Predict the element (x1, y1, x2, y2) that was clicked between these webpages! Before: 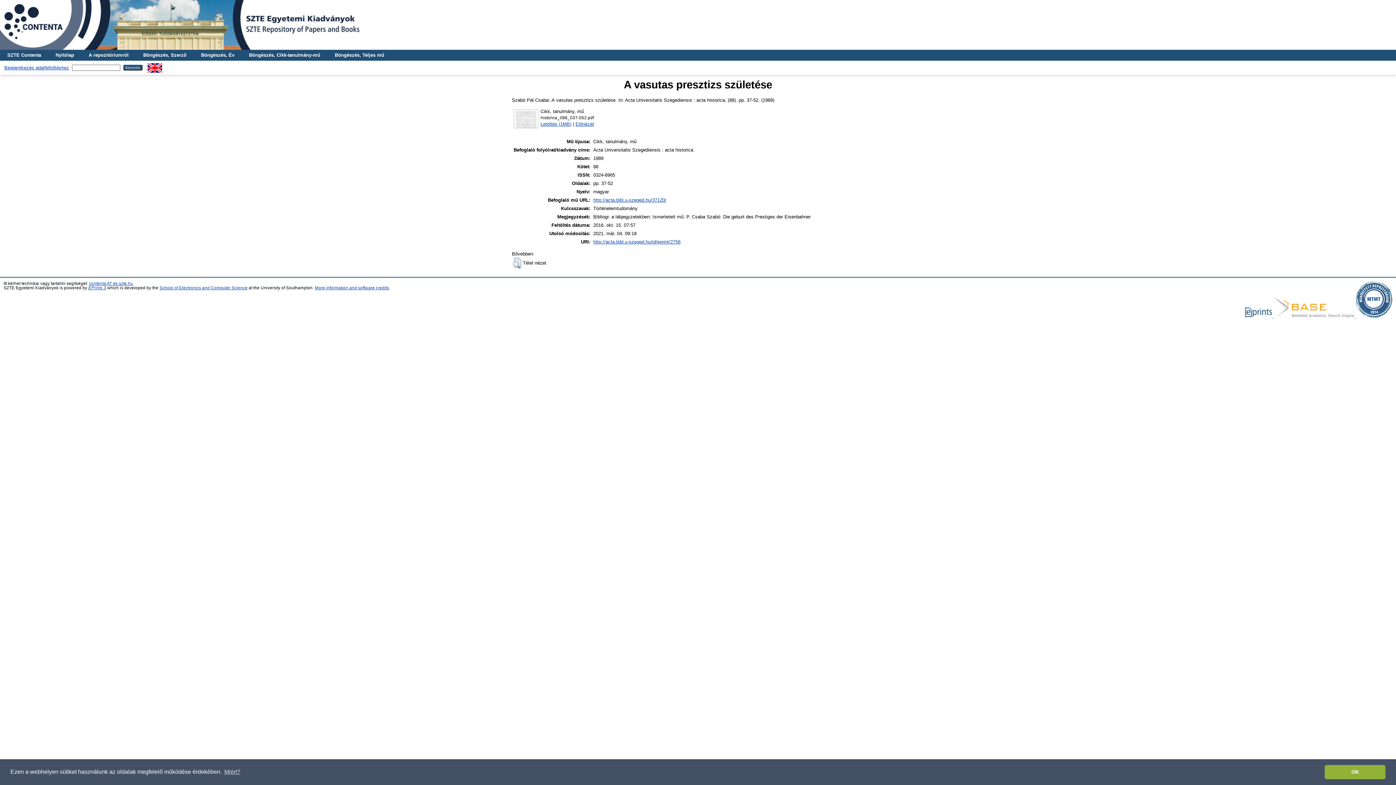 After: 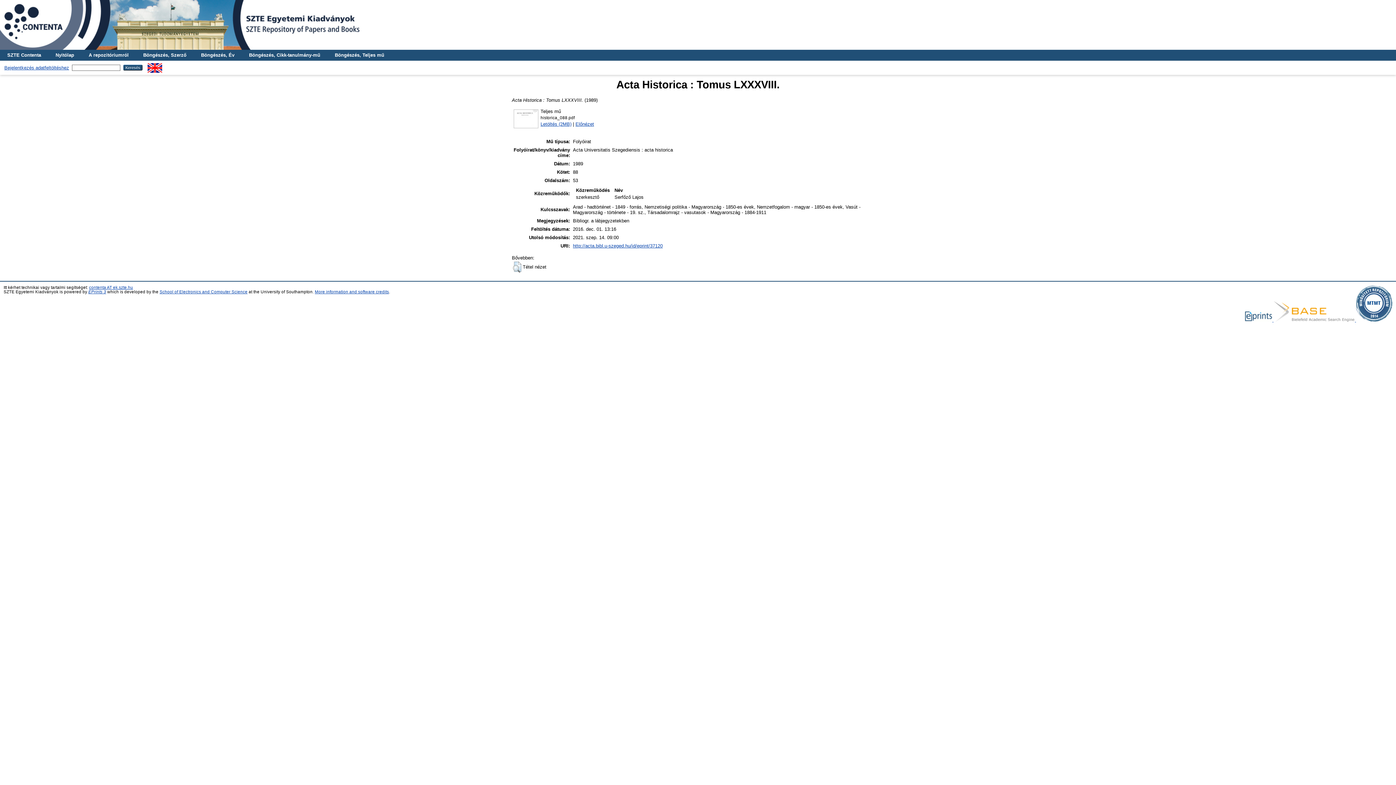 Action: bbox: (593, 197, 666, 203) label: http://acta.bibl.u-szeged.hu/37120/